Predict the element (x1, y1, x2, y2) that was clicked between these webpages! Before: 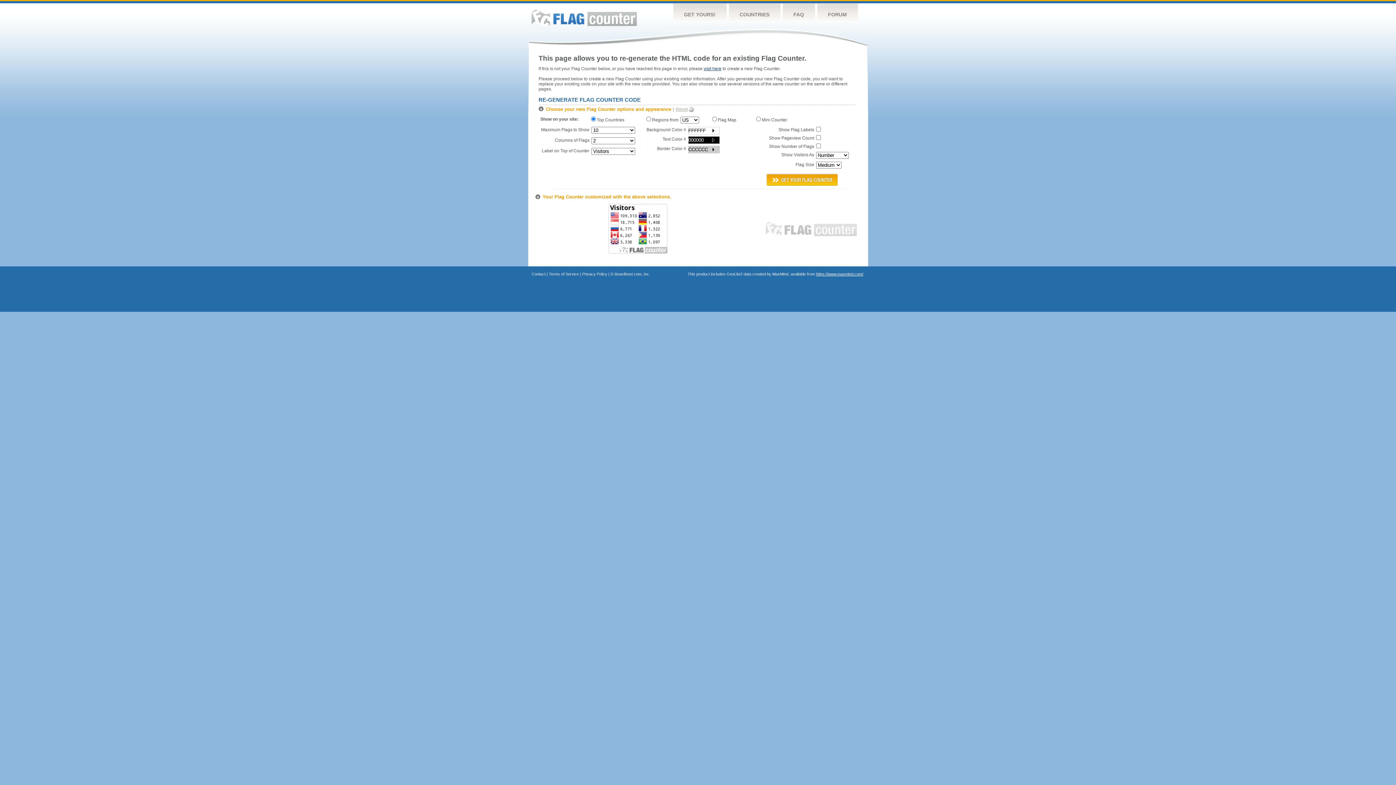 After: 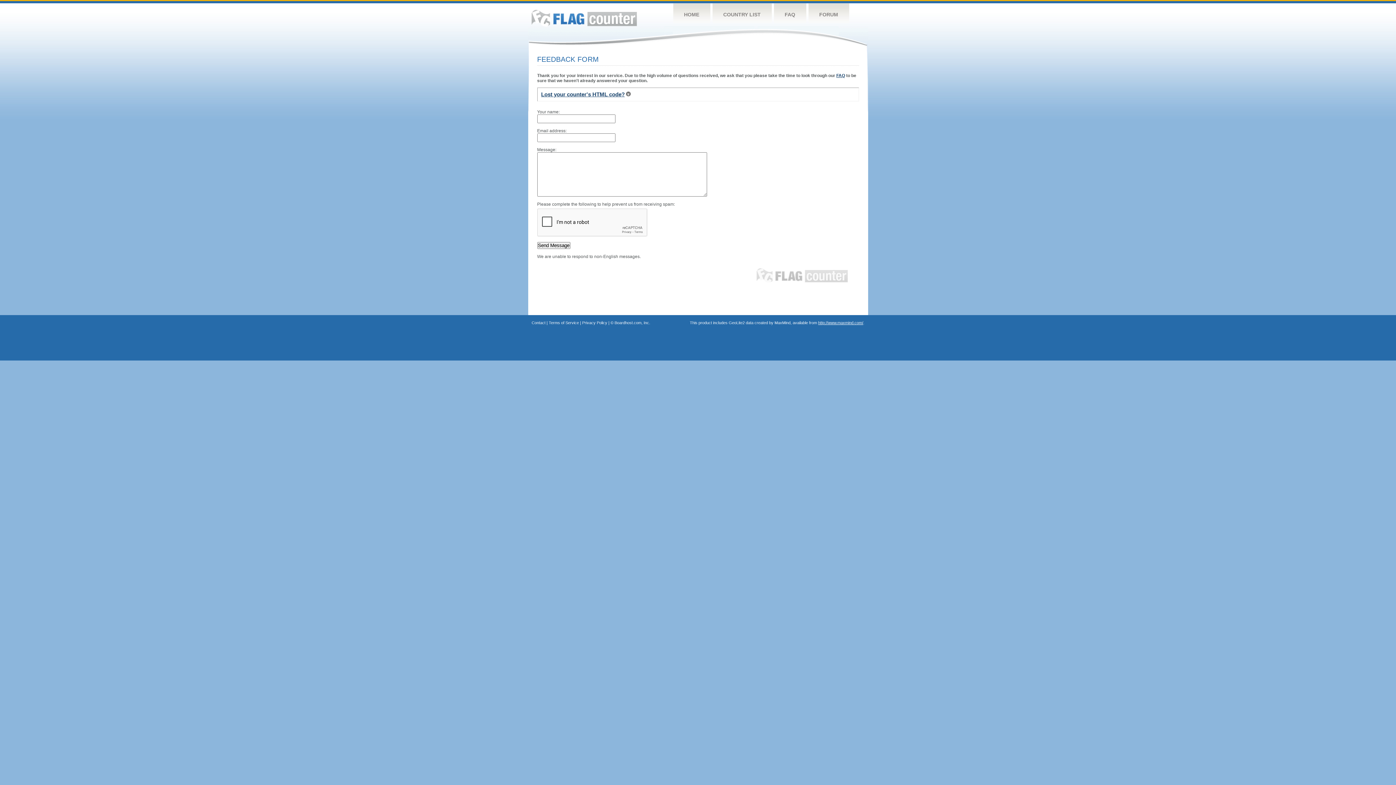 Action: label: Contact bbox: (531, 272, 545, 276)